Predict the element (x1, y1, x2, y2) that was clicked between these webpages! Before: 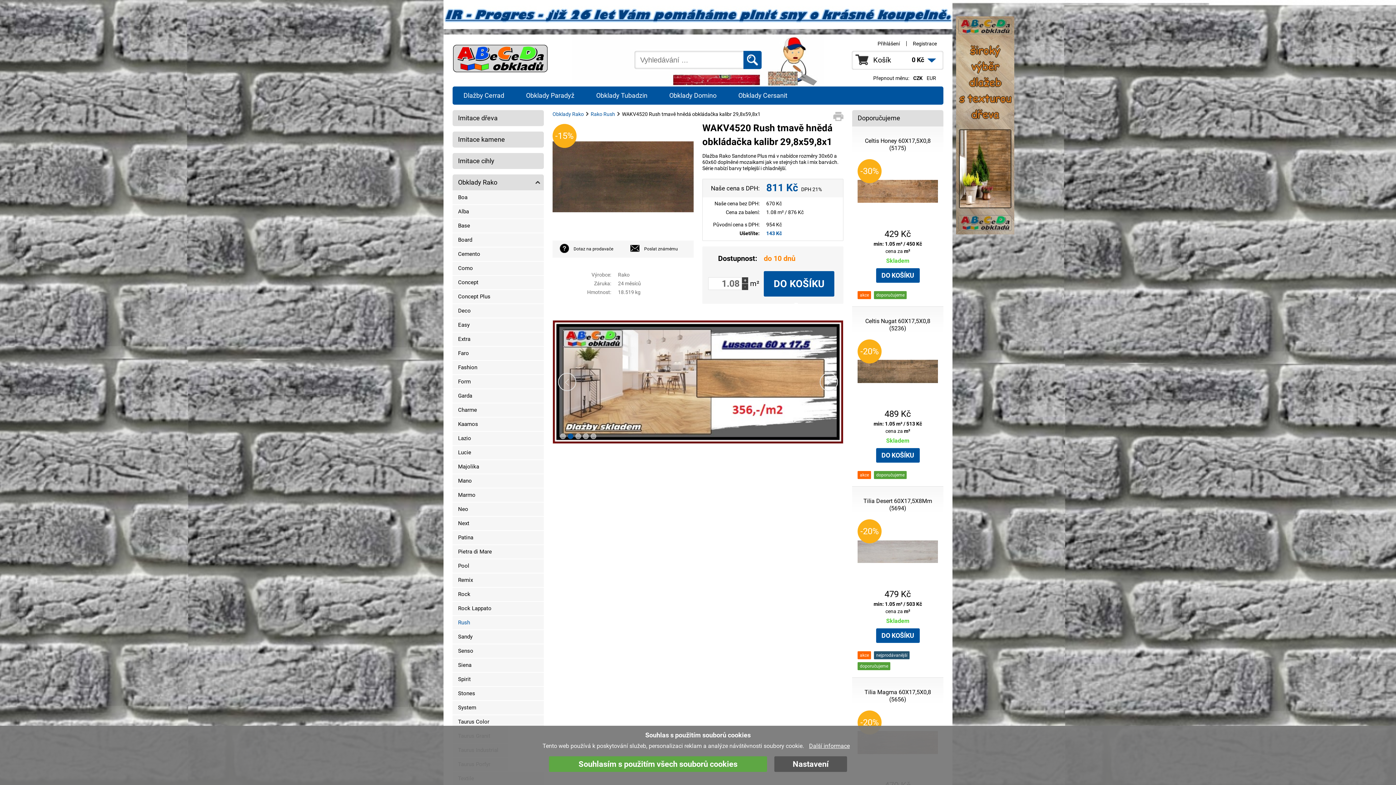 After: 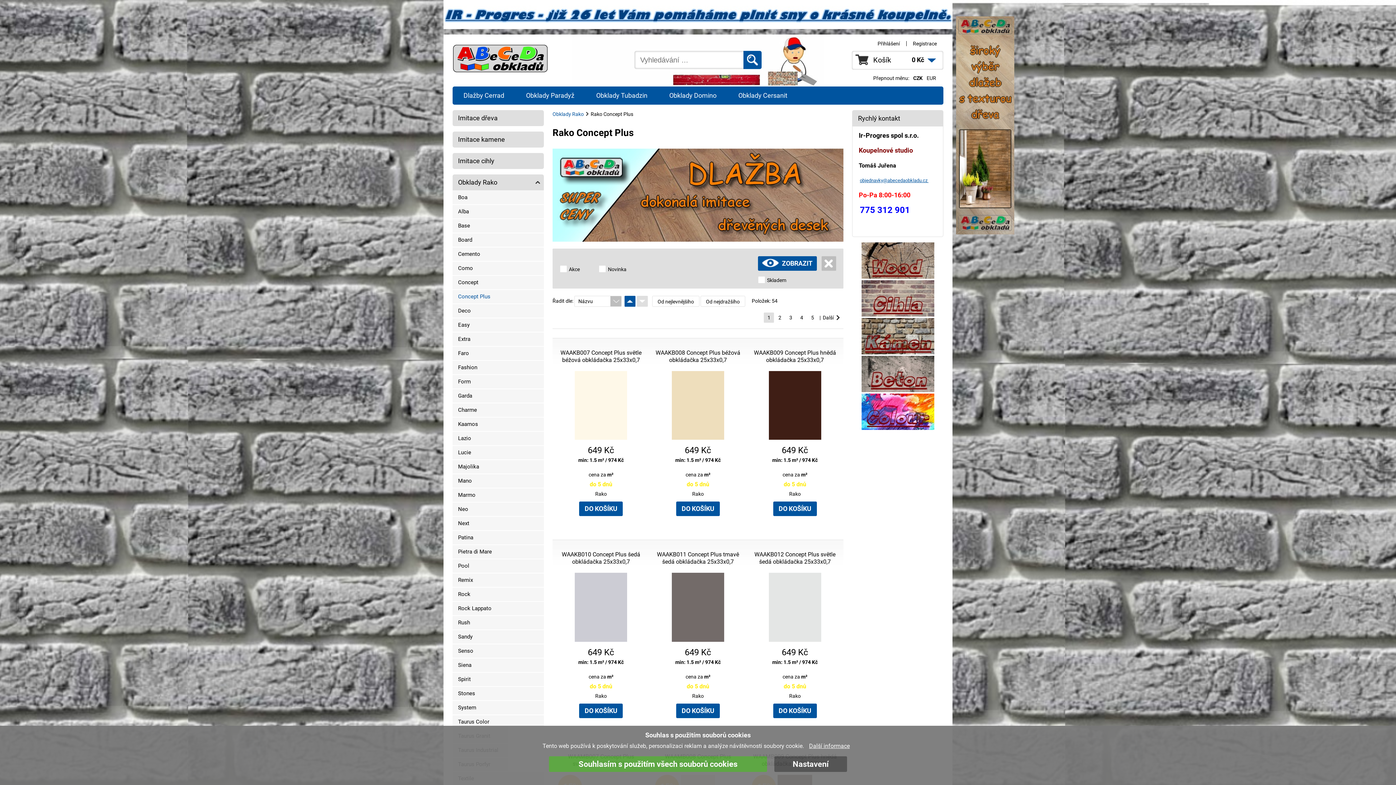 Action: bbox: (452, 290, 543, 304) label: Concept Plus